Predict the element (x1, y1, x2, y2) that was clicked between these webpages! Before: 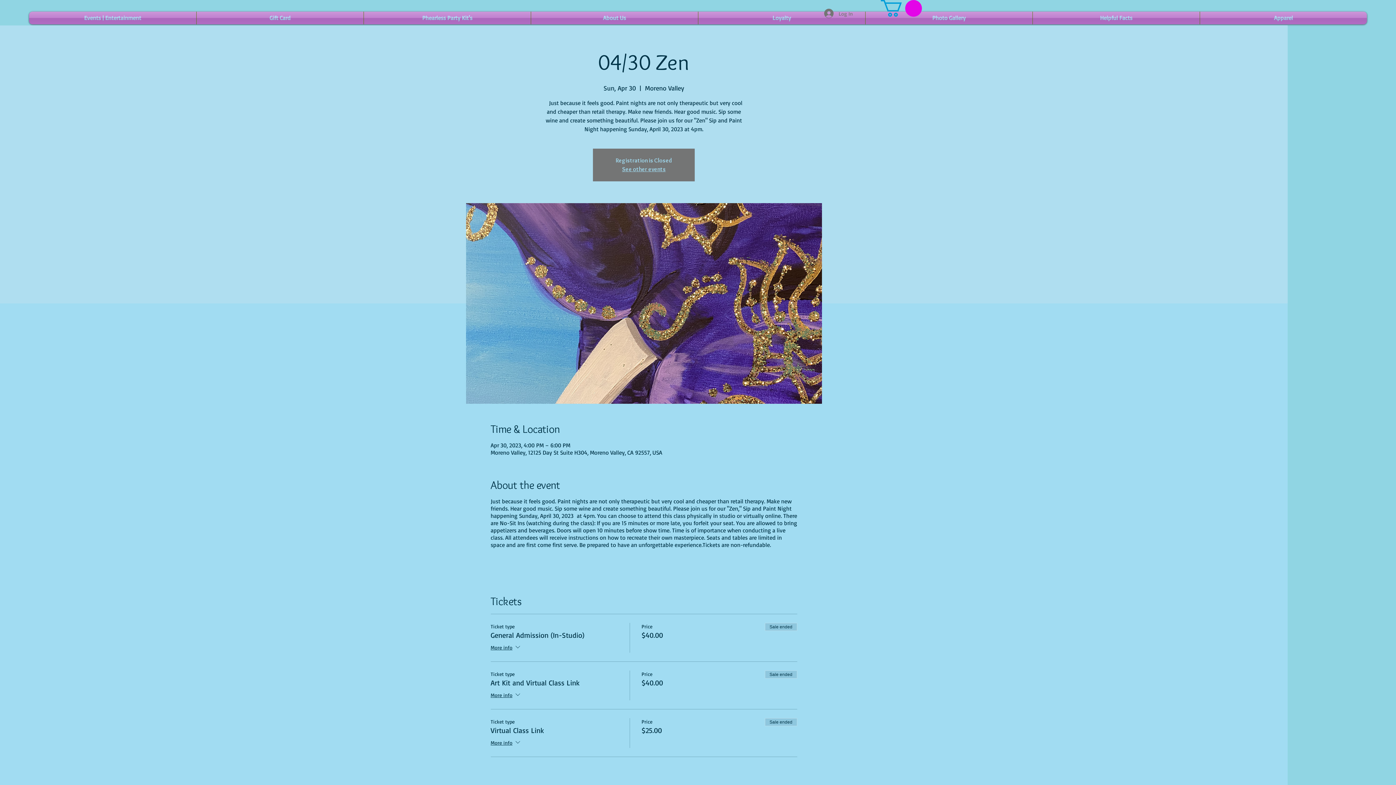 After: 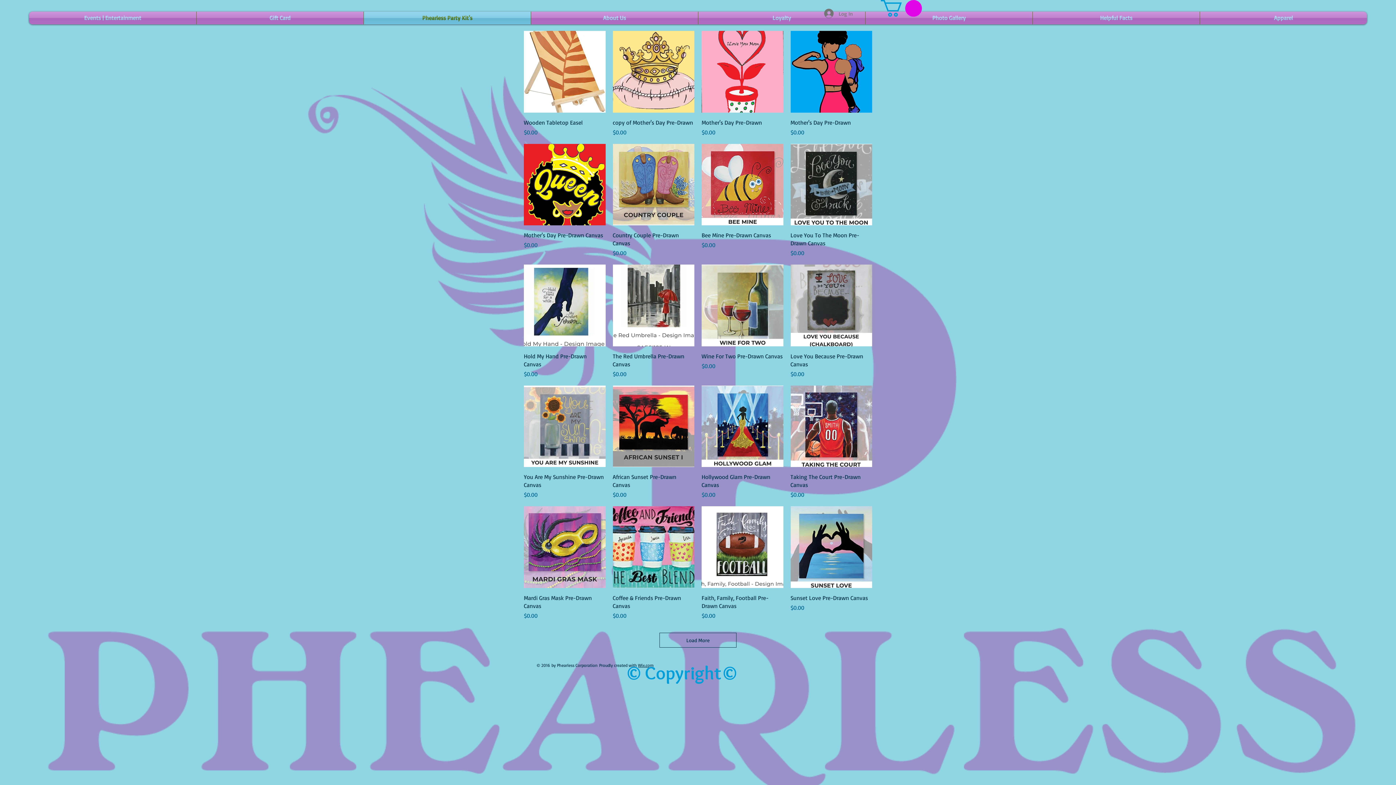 Action: bbox: (364, 11, 530, 24) label: Phearless Party Kit's